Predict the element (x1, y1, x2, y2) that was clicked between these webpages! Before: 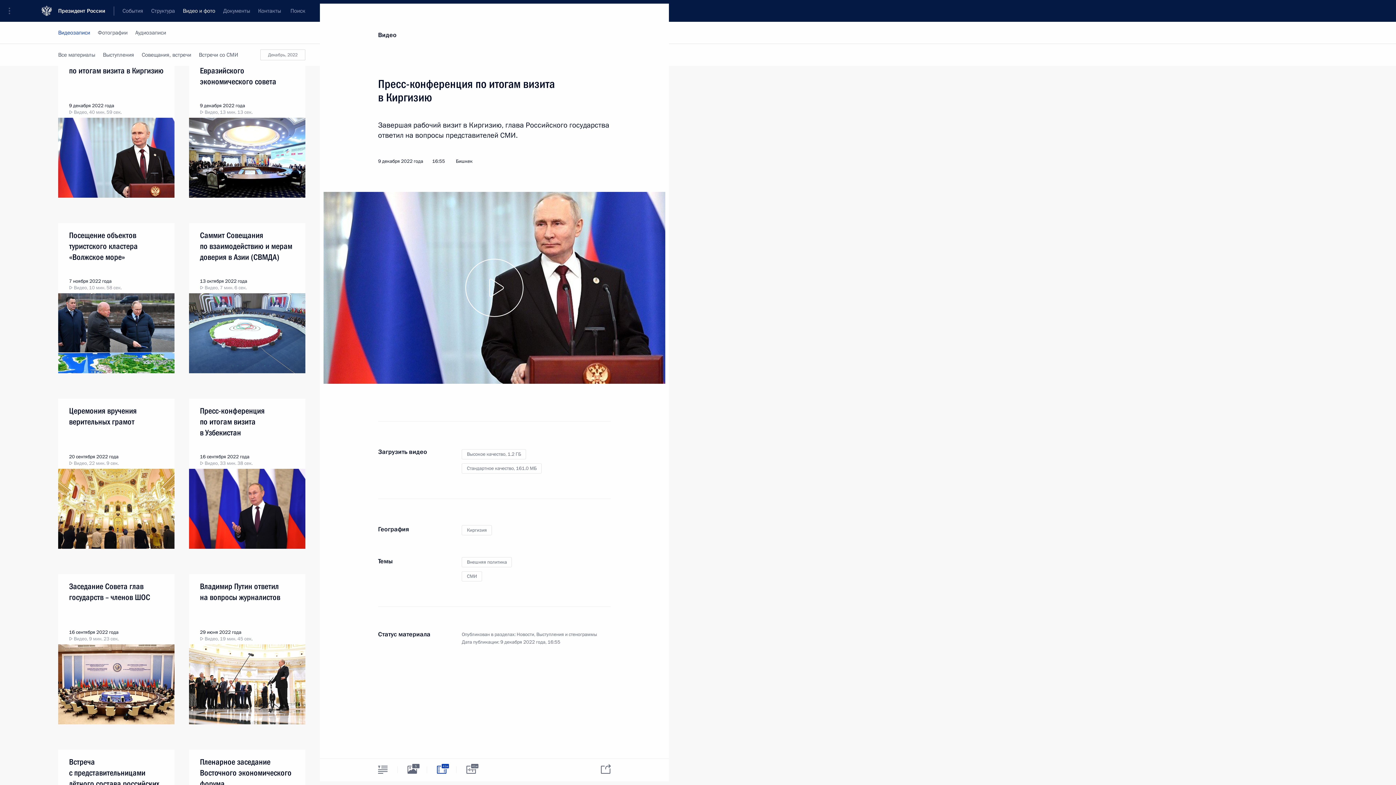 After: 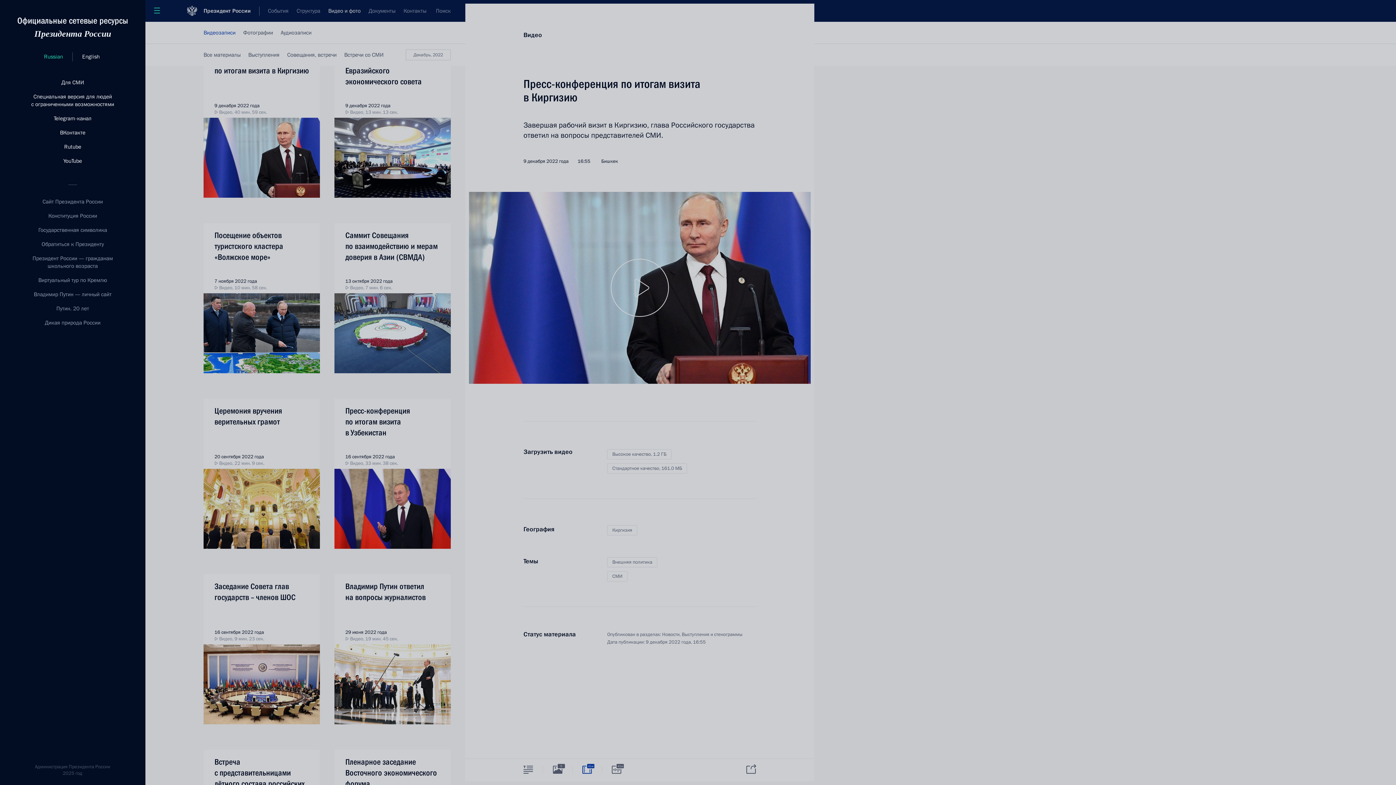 Action: label: Меню портала bbox: (0, 0, 24, 21)